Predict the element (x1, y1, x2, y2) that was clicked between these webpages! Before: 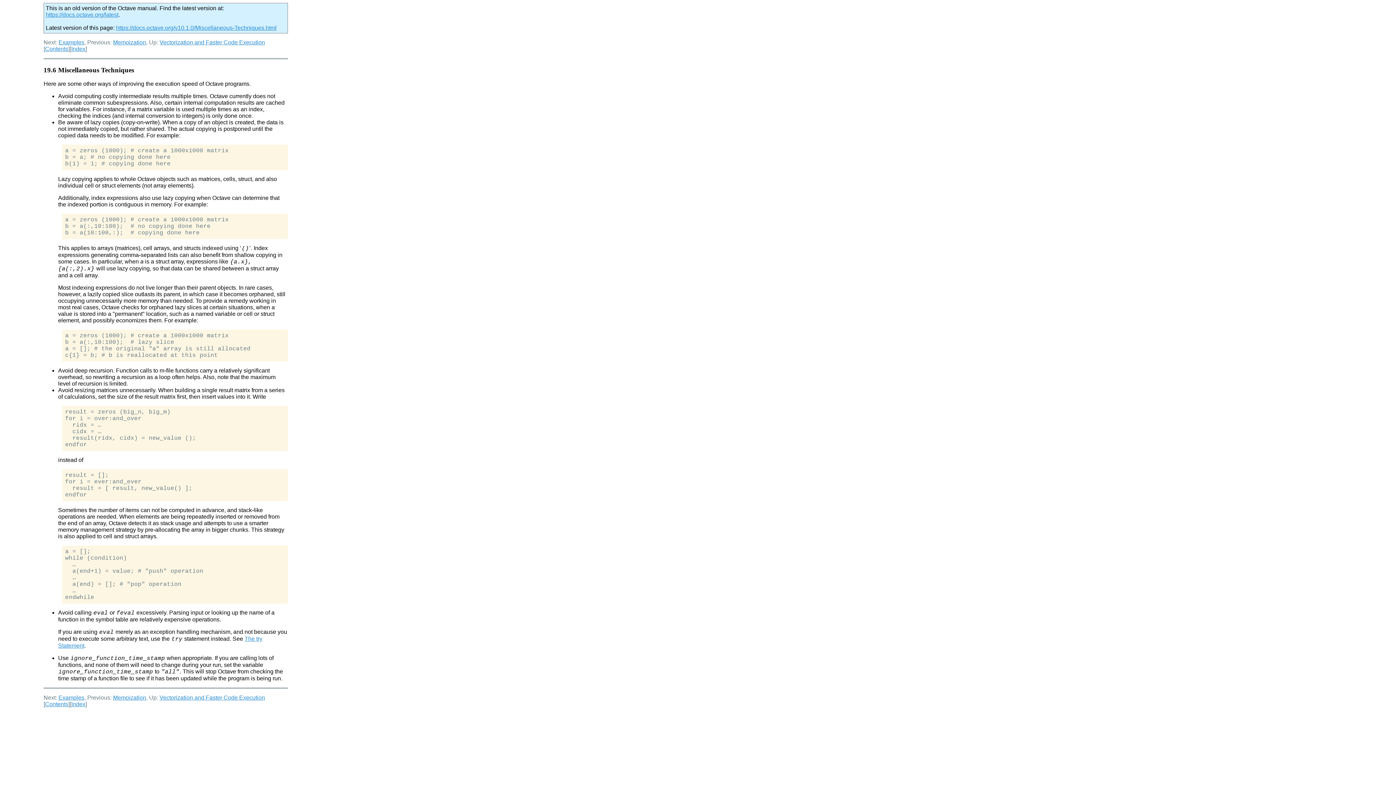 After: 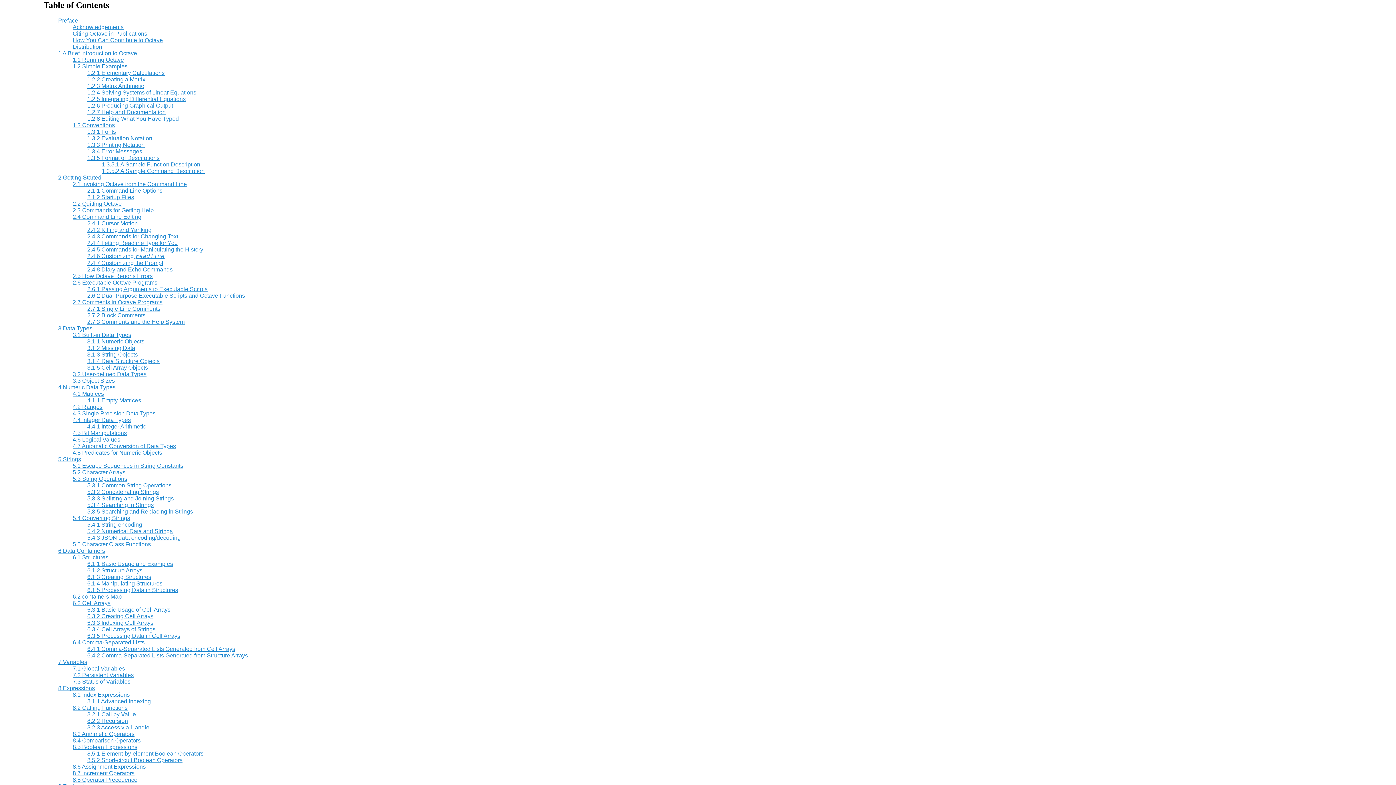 Action: label: Contents bbox: (45, 701, 68, 707)